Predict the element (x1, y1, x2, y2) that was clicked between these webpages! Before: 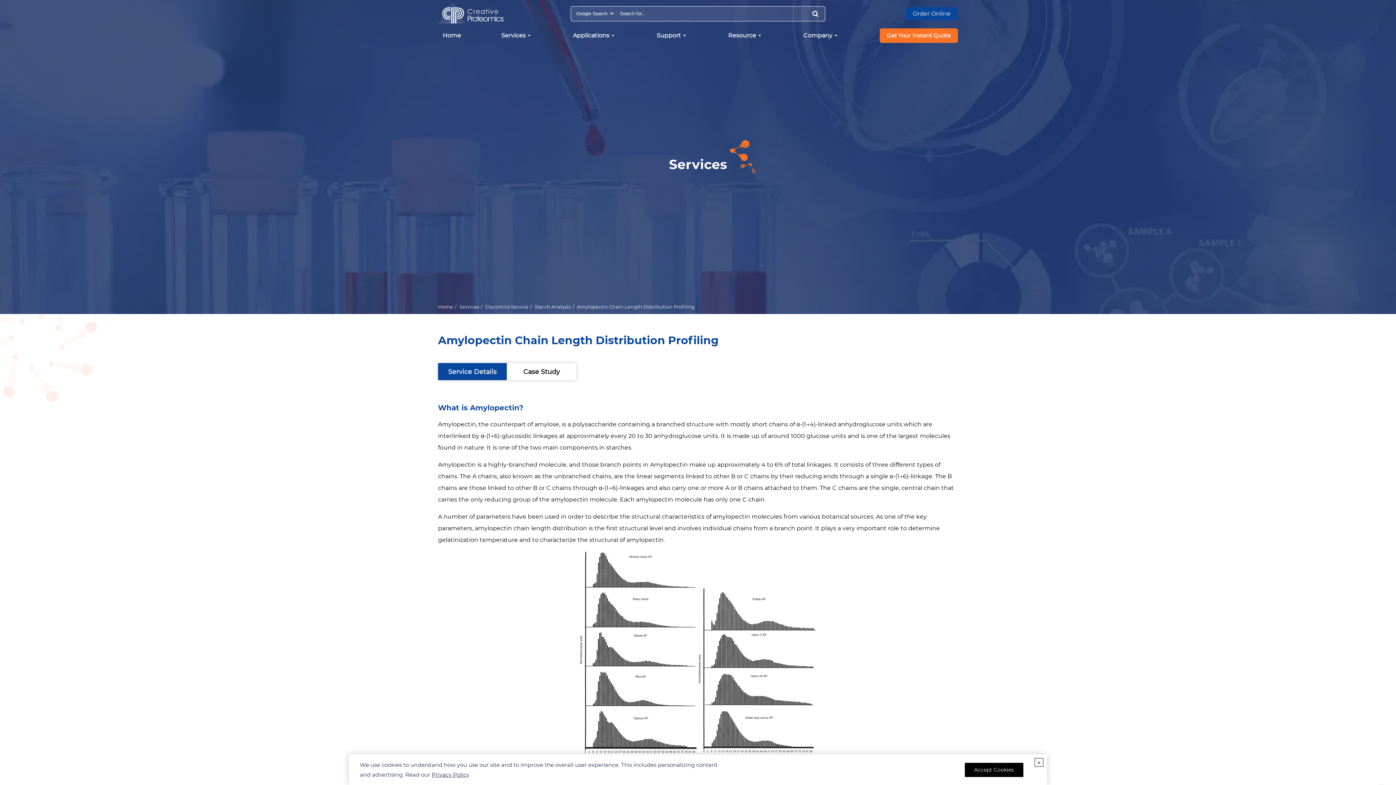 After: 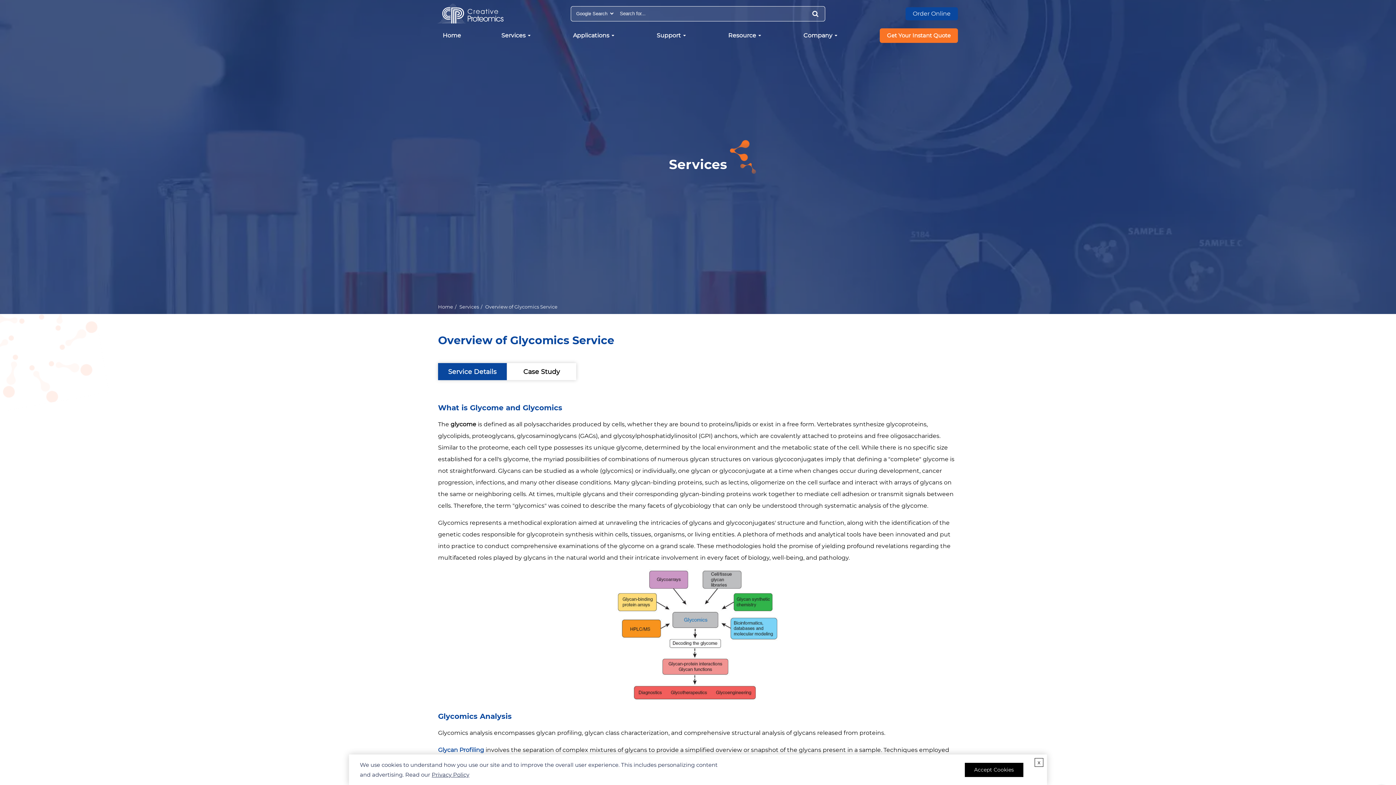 Action: label: Glycomics Service bbox: (485, 304, 528, 309)